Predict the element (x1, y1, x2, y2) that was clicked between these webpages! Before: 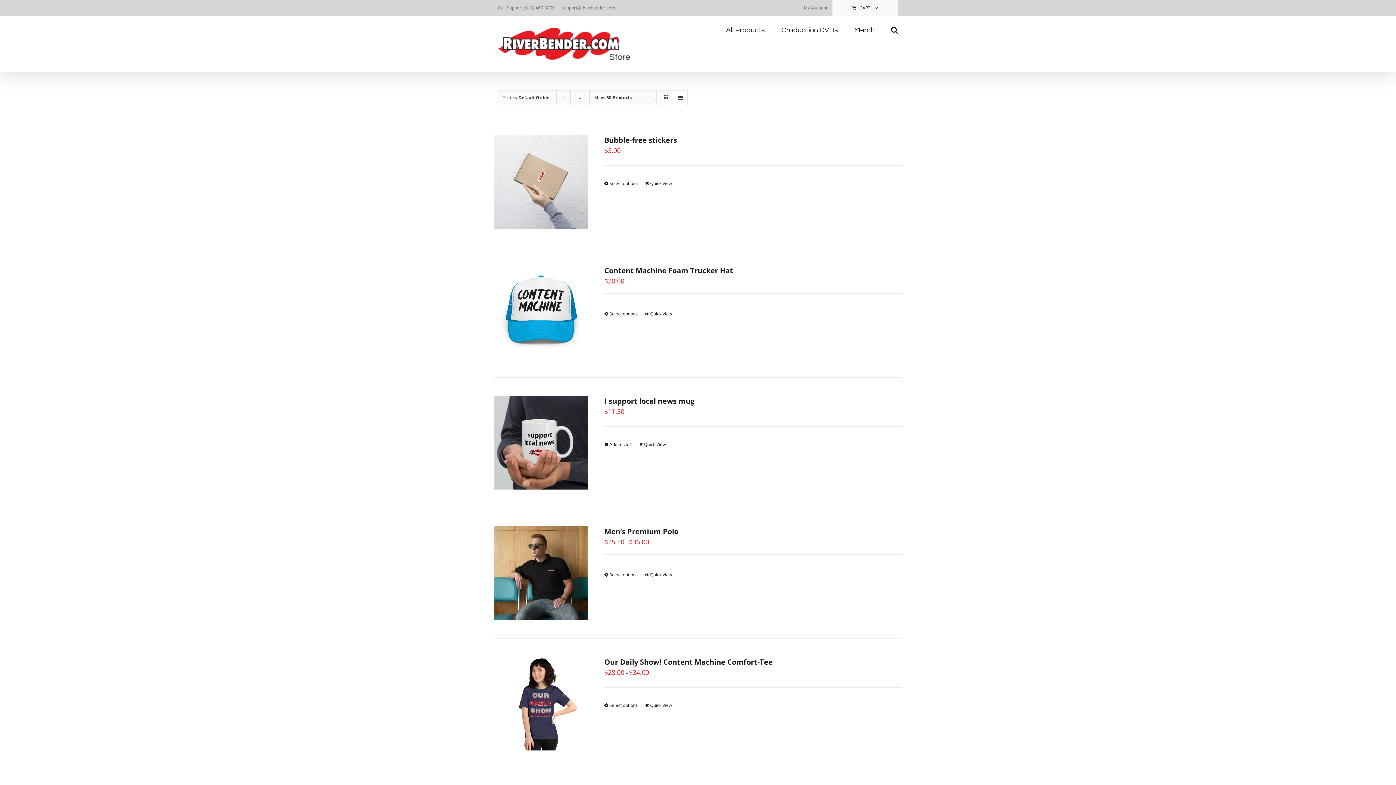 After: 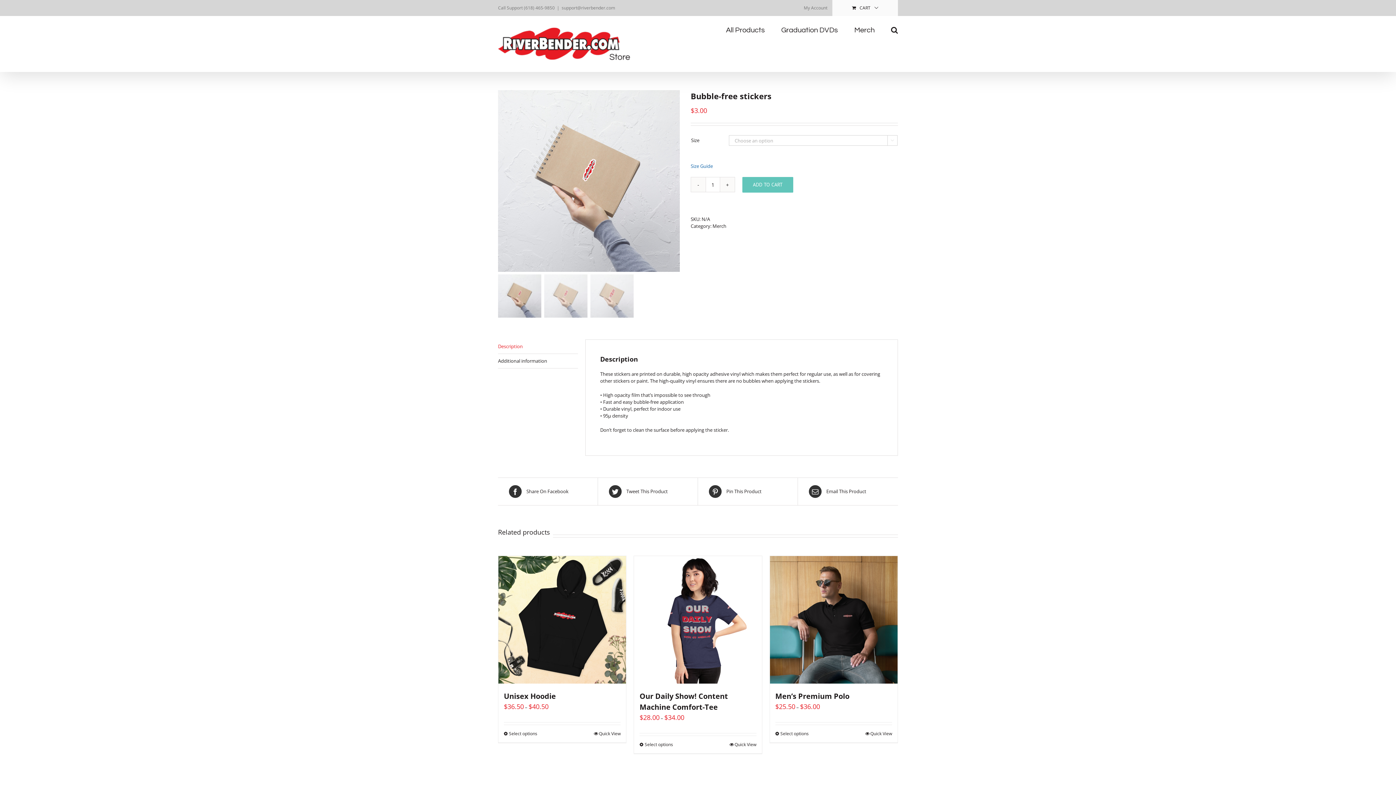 Action: bbox: (604, 180, 637, 186) label: Select options for “Bubble-free stickers”